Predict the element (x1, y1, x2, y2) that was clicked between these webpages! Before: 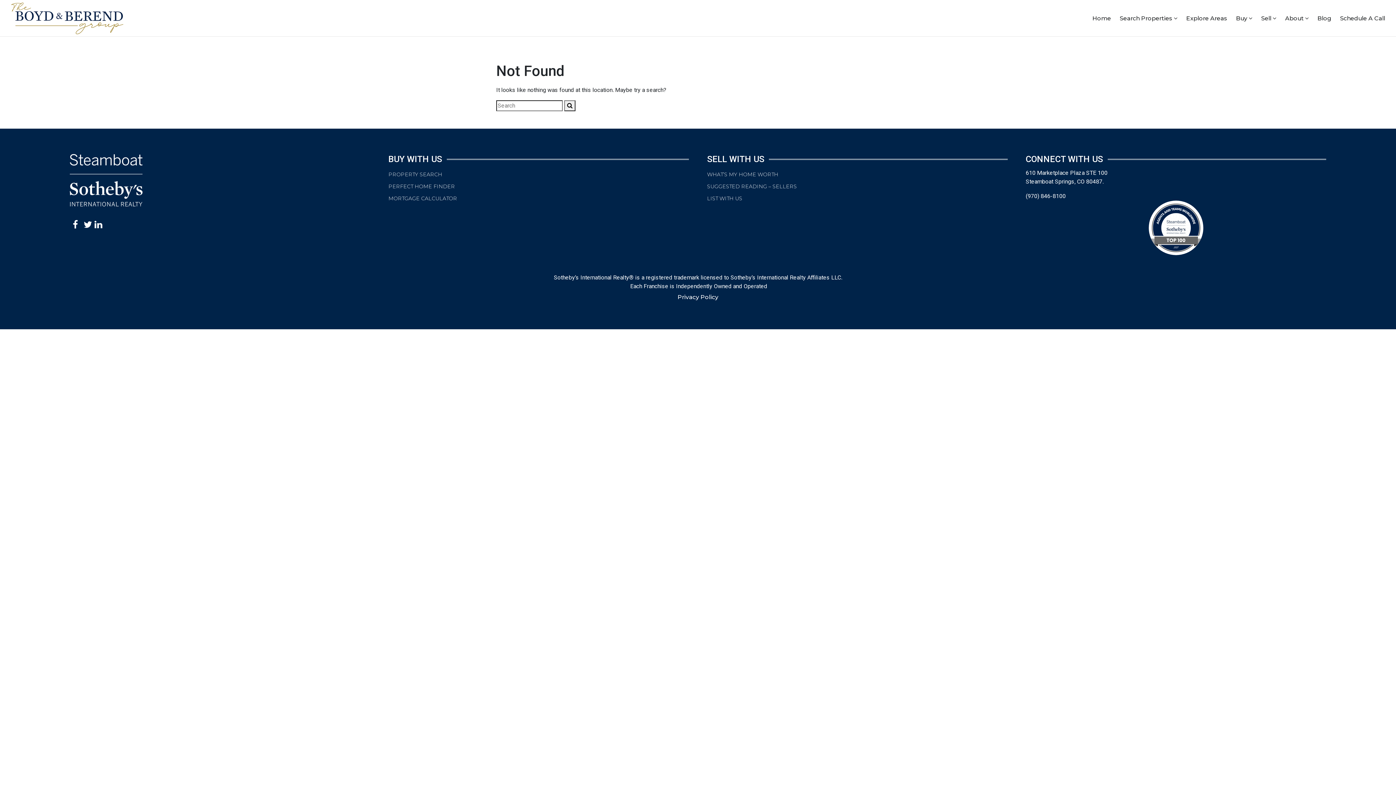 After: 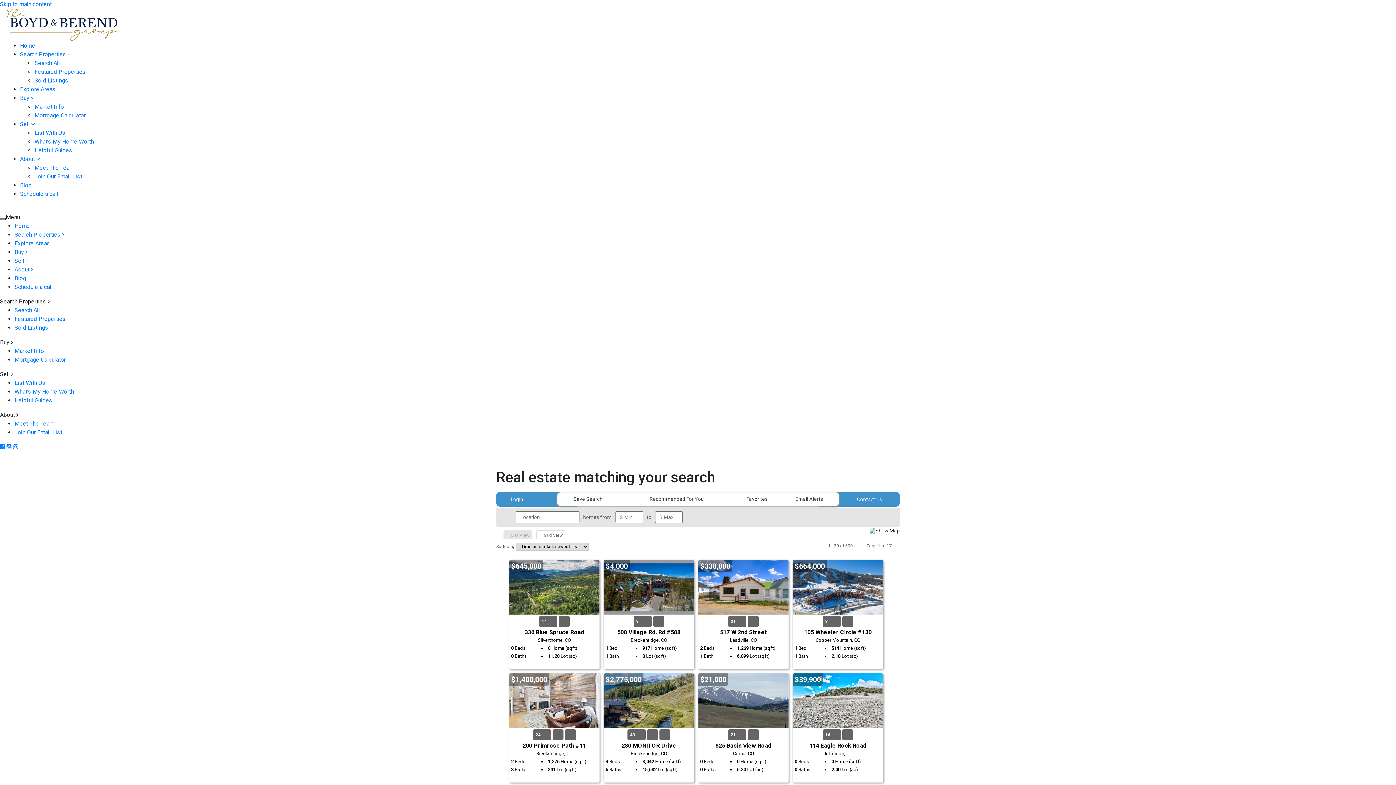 Action: bbox: (384, 168, 446, 180) label: PROPERTY SEARCH